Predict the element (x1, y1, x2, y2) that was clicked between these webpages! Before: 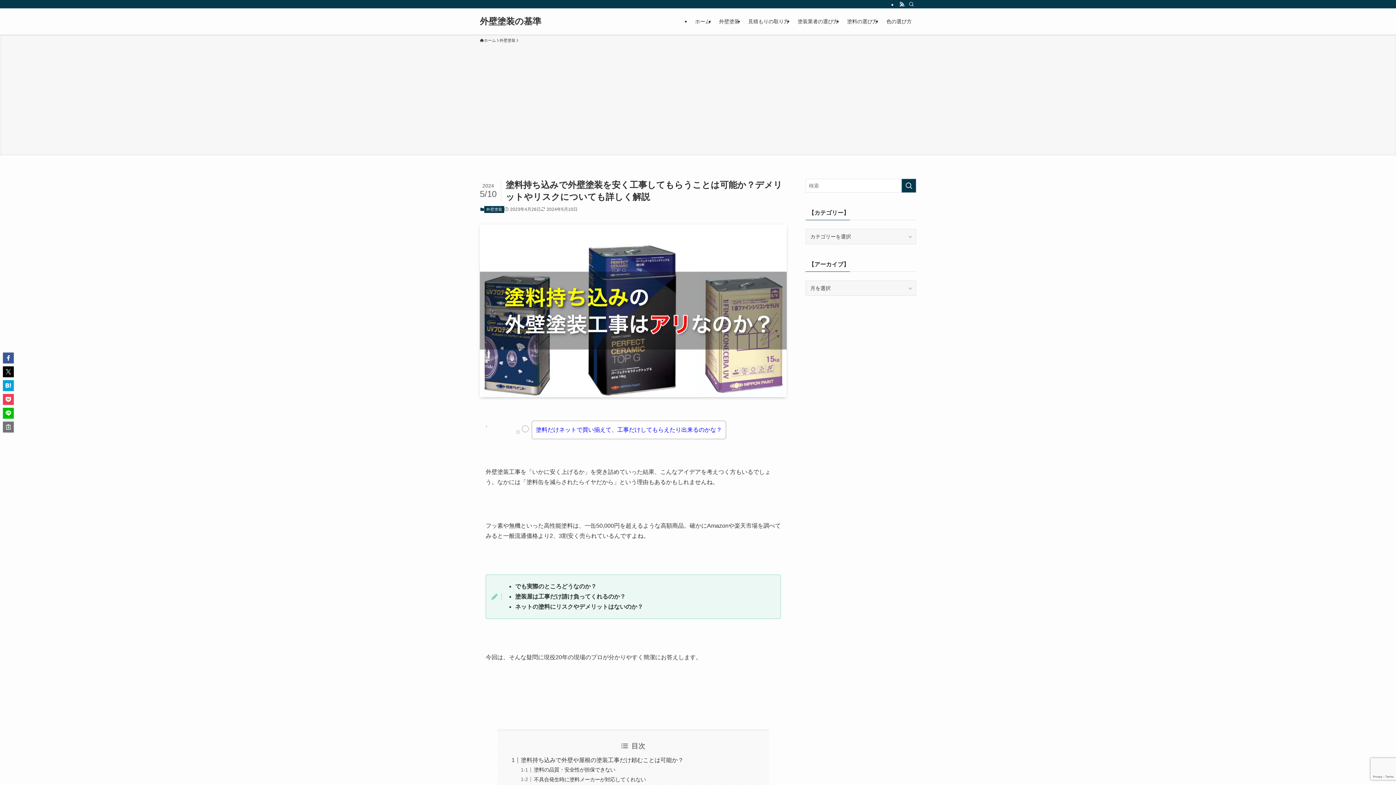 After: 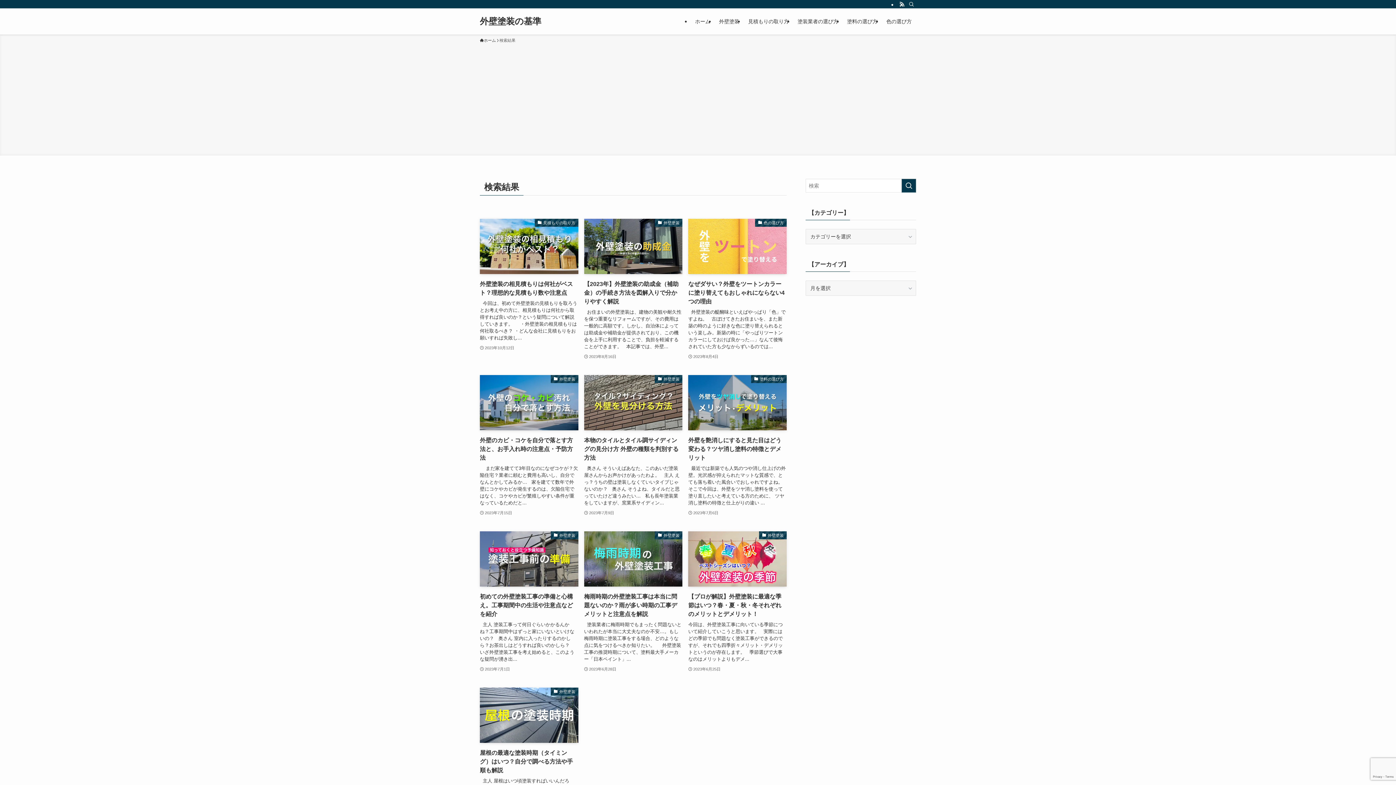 Action: label: 検索を実行する bbox: (901, 178, 916, 192)